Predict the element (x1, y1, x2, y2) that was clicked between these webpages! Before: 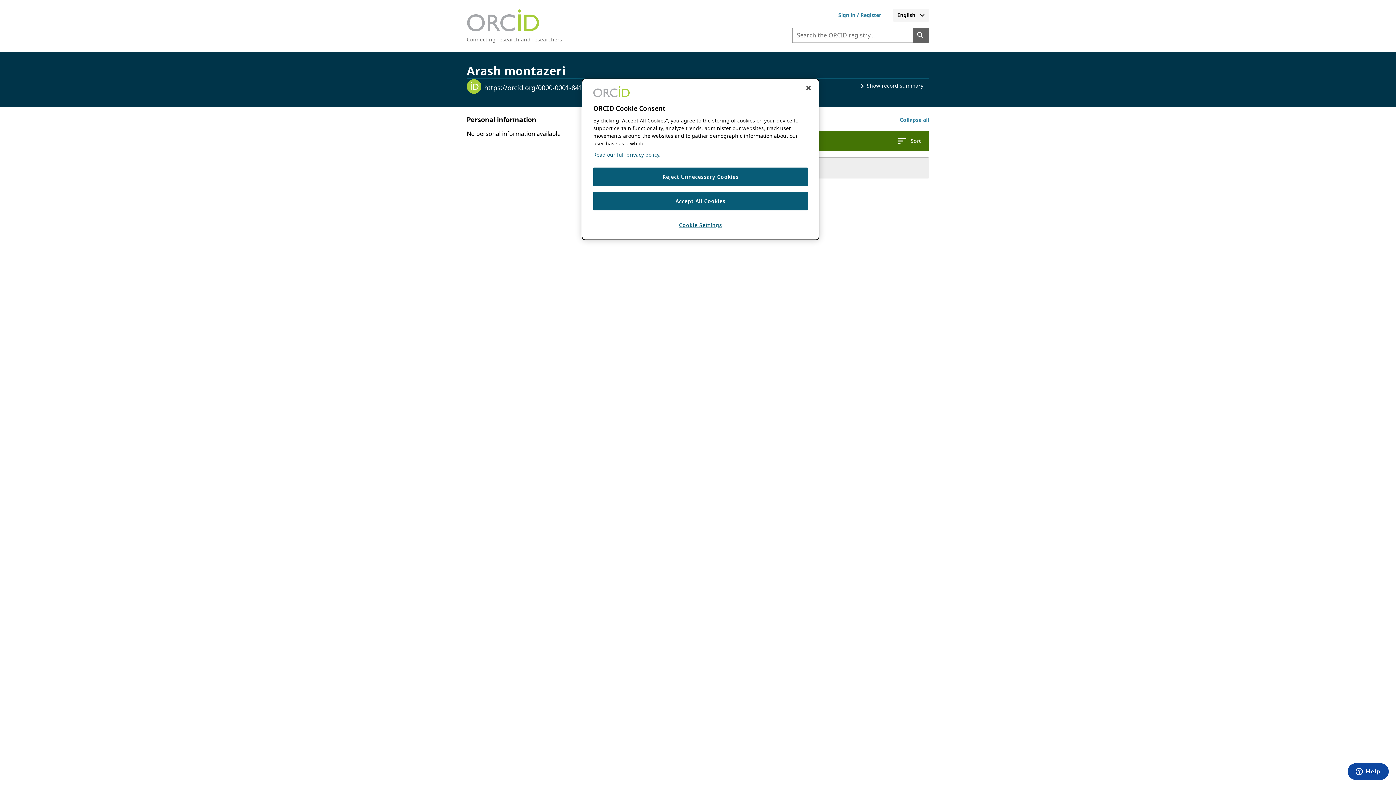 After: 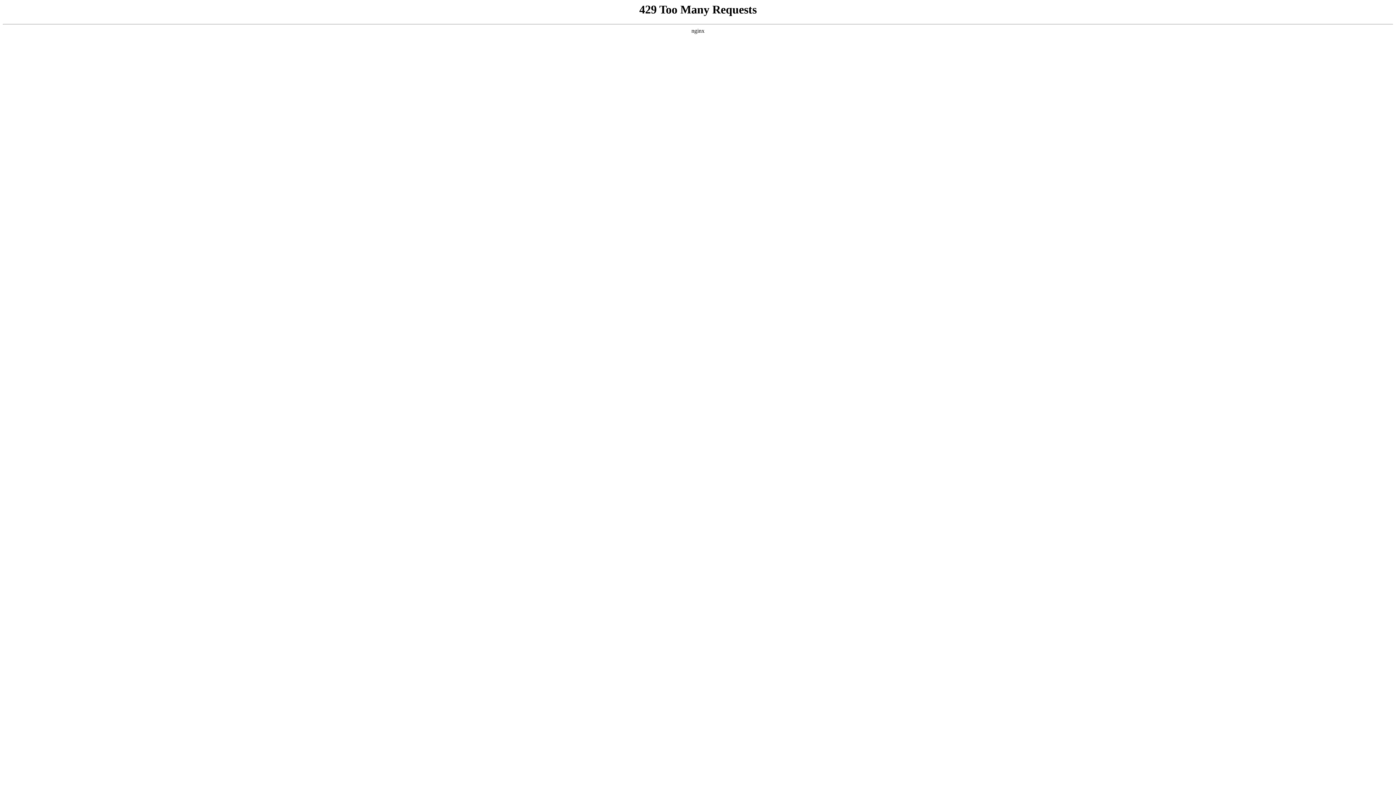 Action: bbox: (593, 151, 660, 158) label: Read our full privacy policy